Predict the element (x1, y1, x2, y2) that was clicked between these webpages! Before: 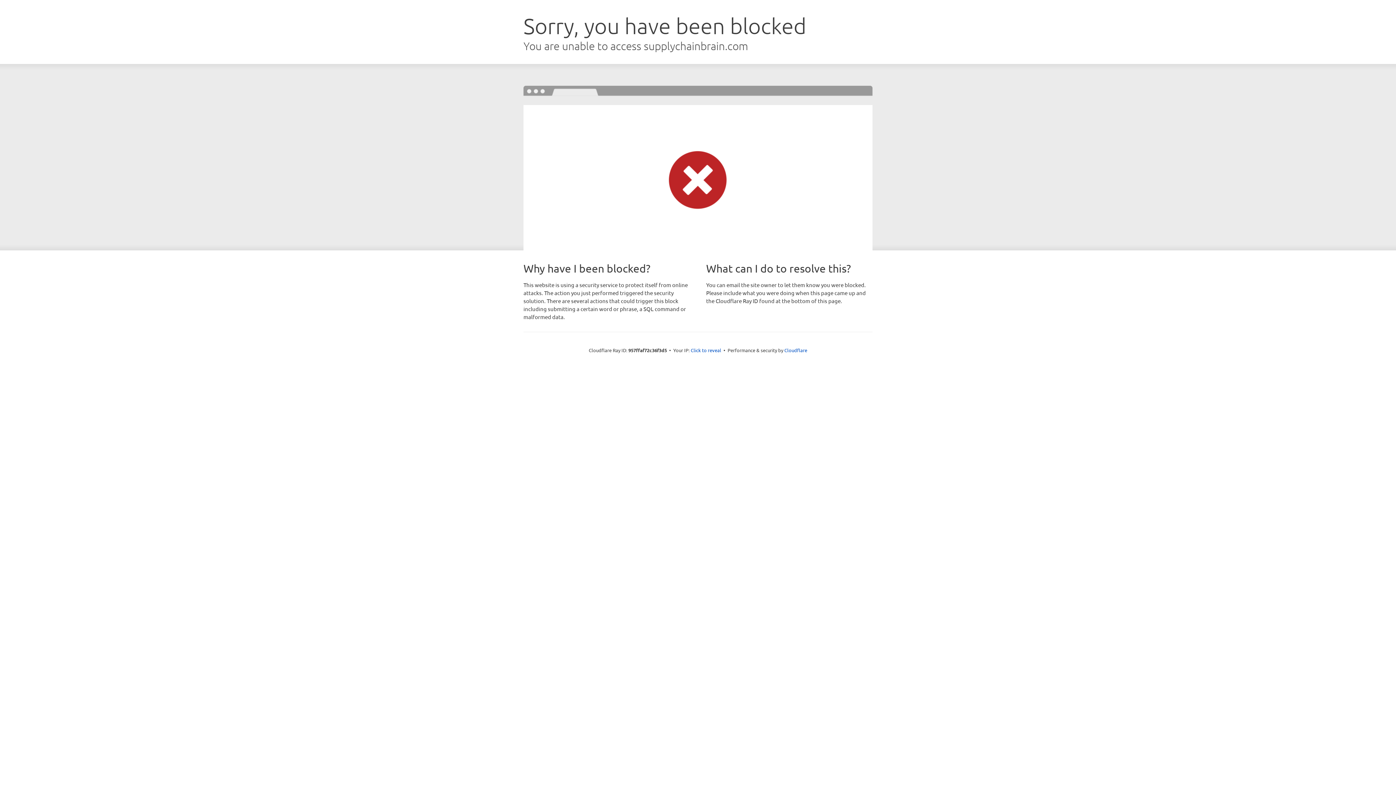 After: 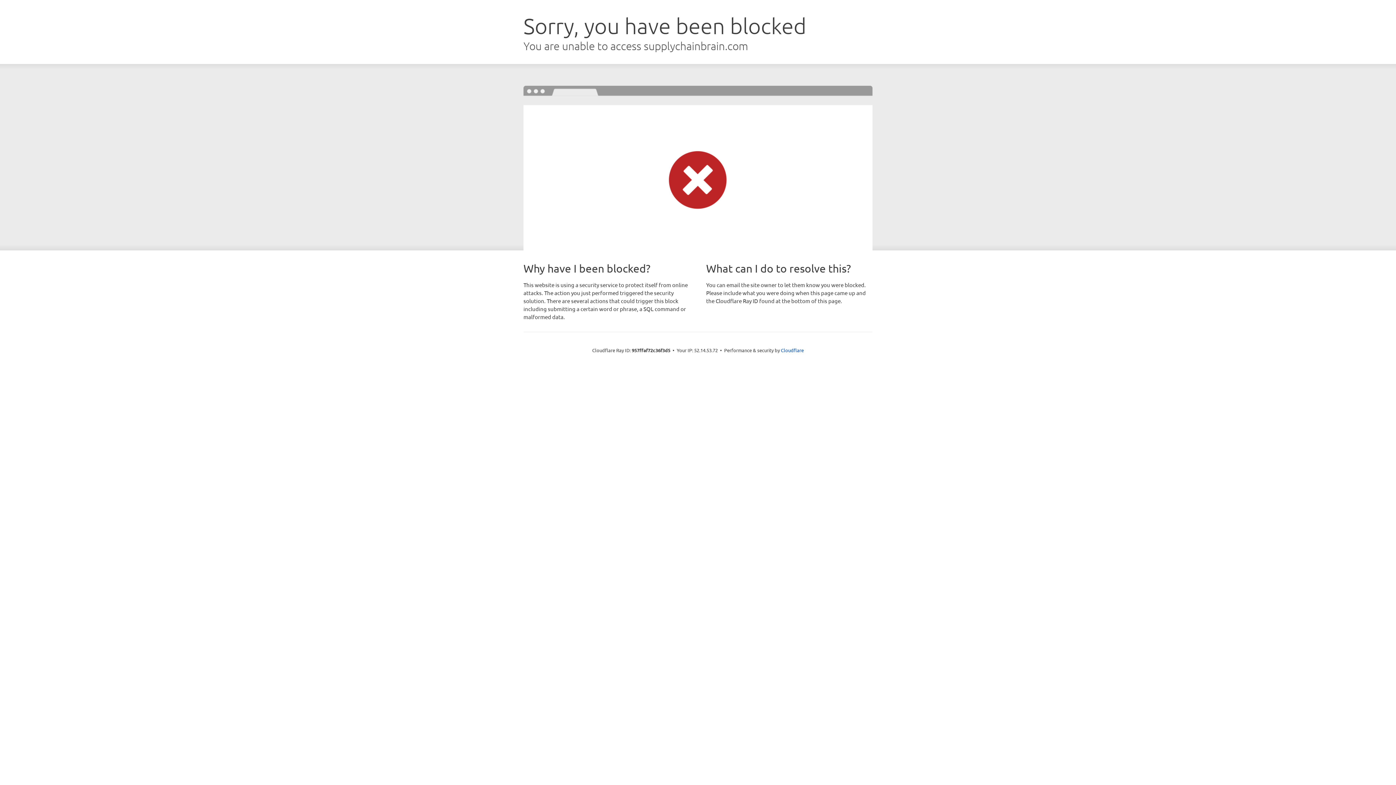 Action: bbox: (690, 346, 721, 353) label: Click to reveal